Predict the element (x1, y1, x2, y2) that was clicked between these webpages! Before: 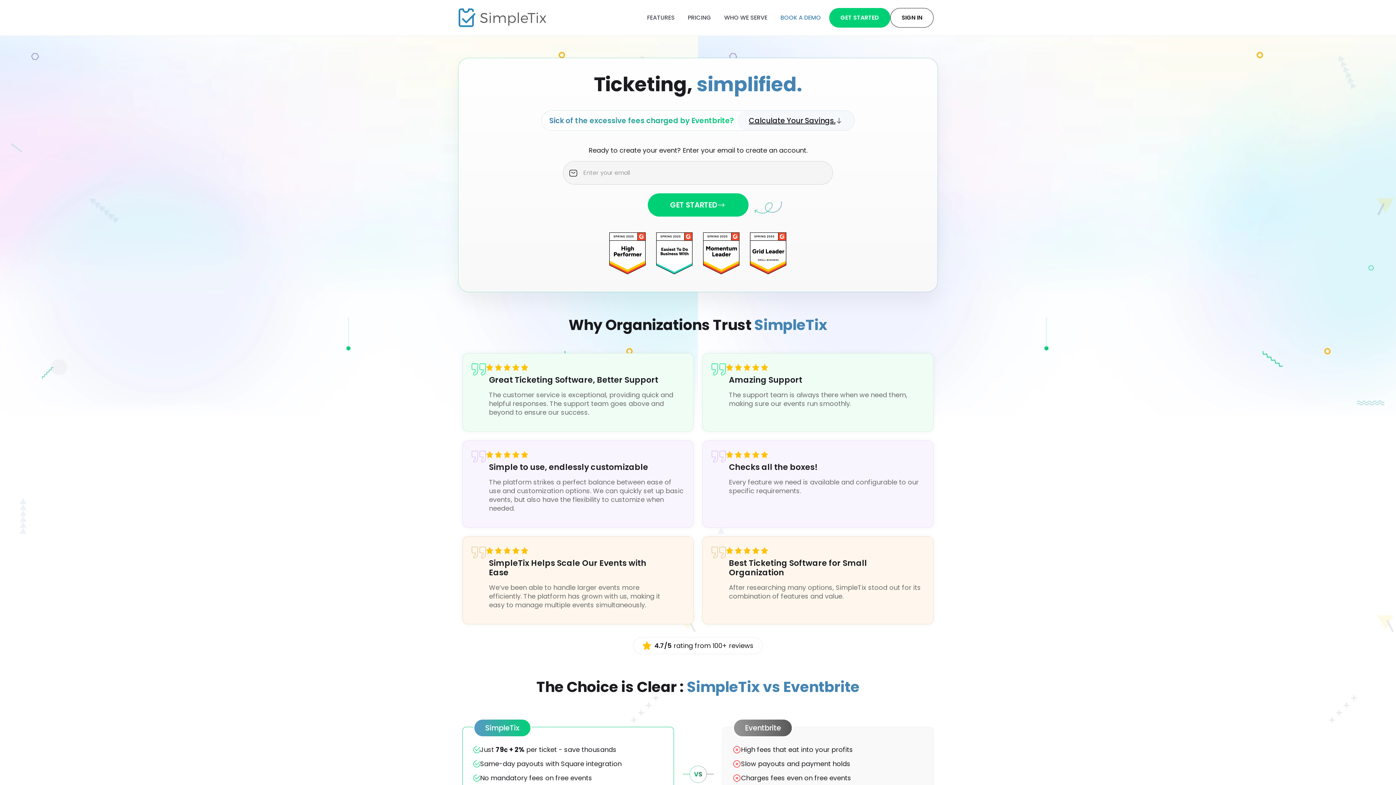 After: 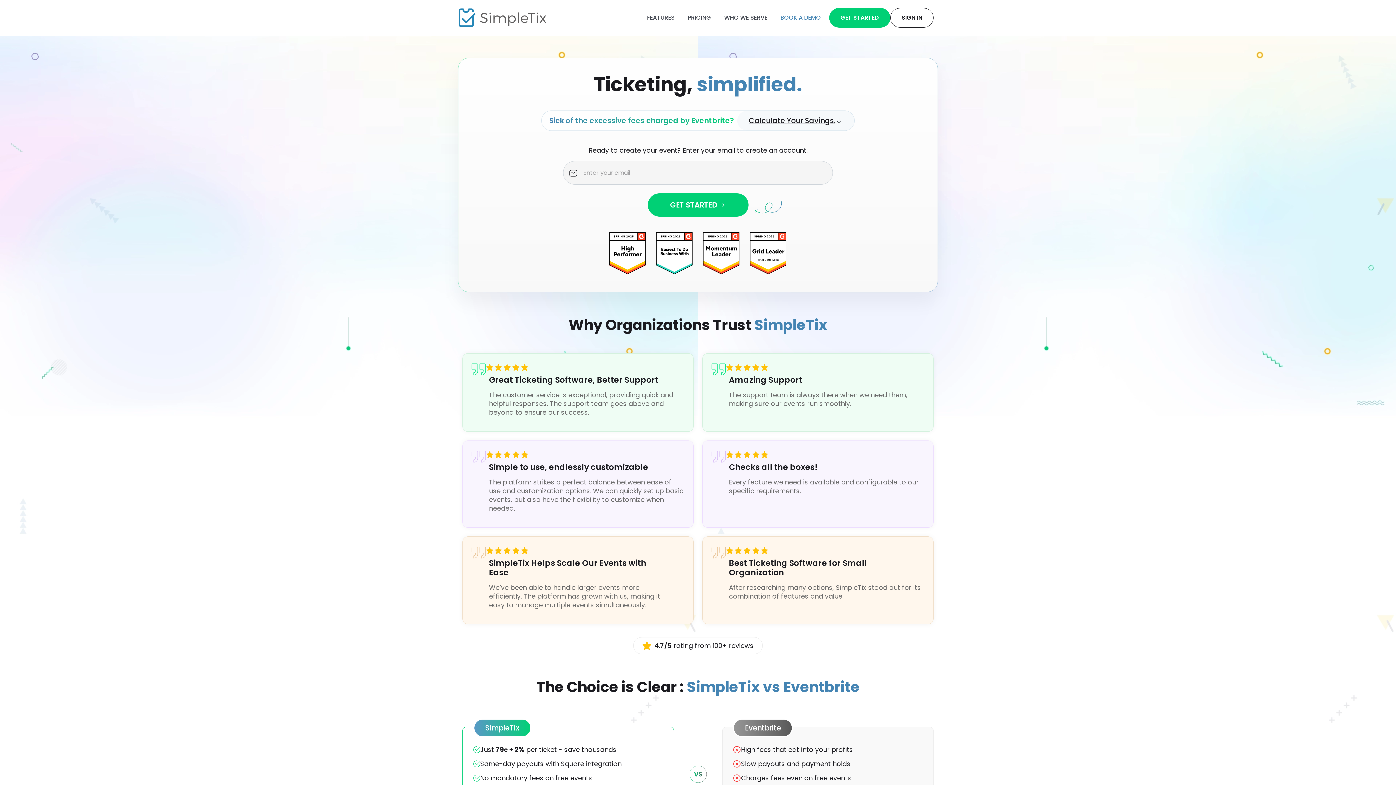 Action: bbox: (458, 10, 548, 24)